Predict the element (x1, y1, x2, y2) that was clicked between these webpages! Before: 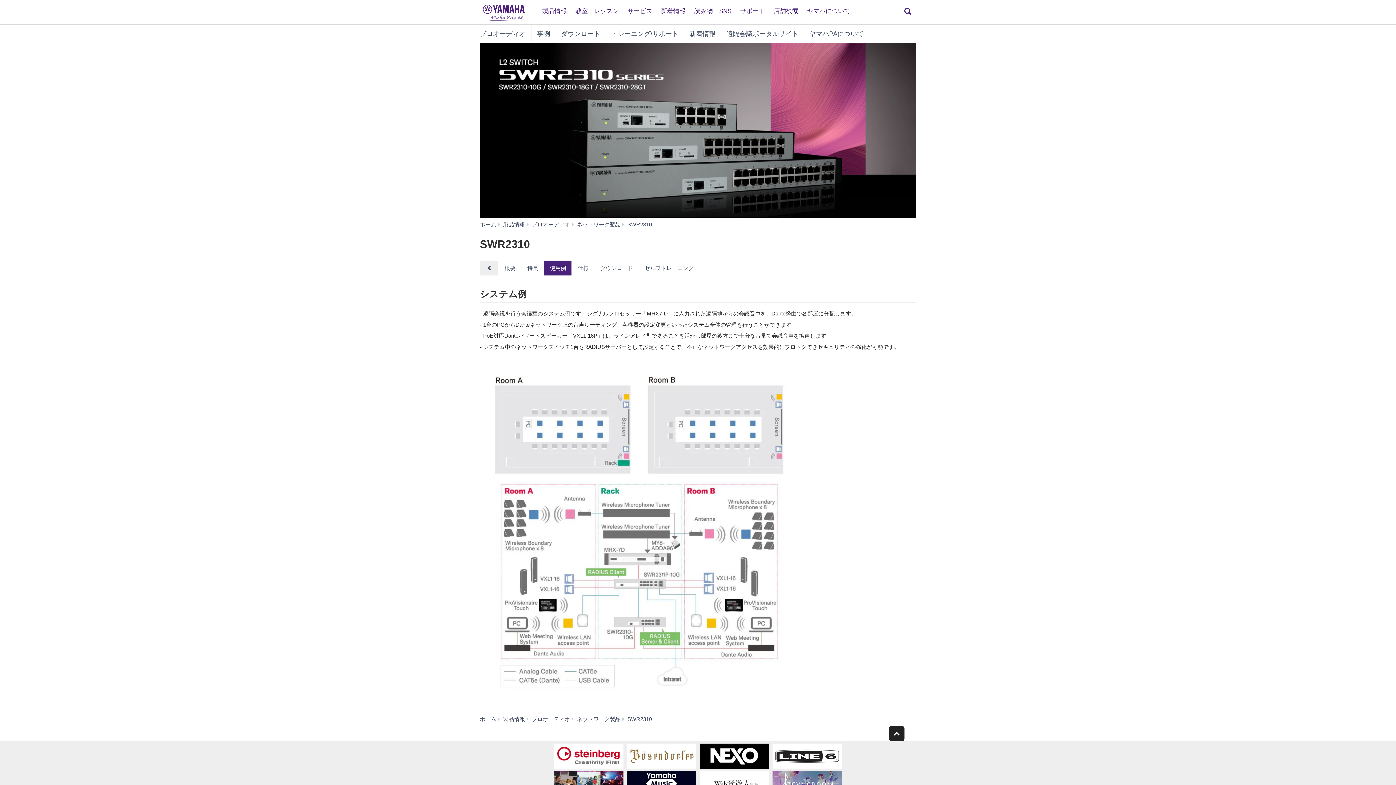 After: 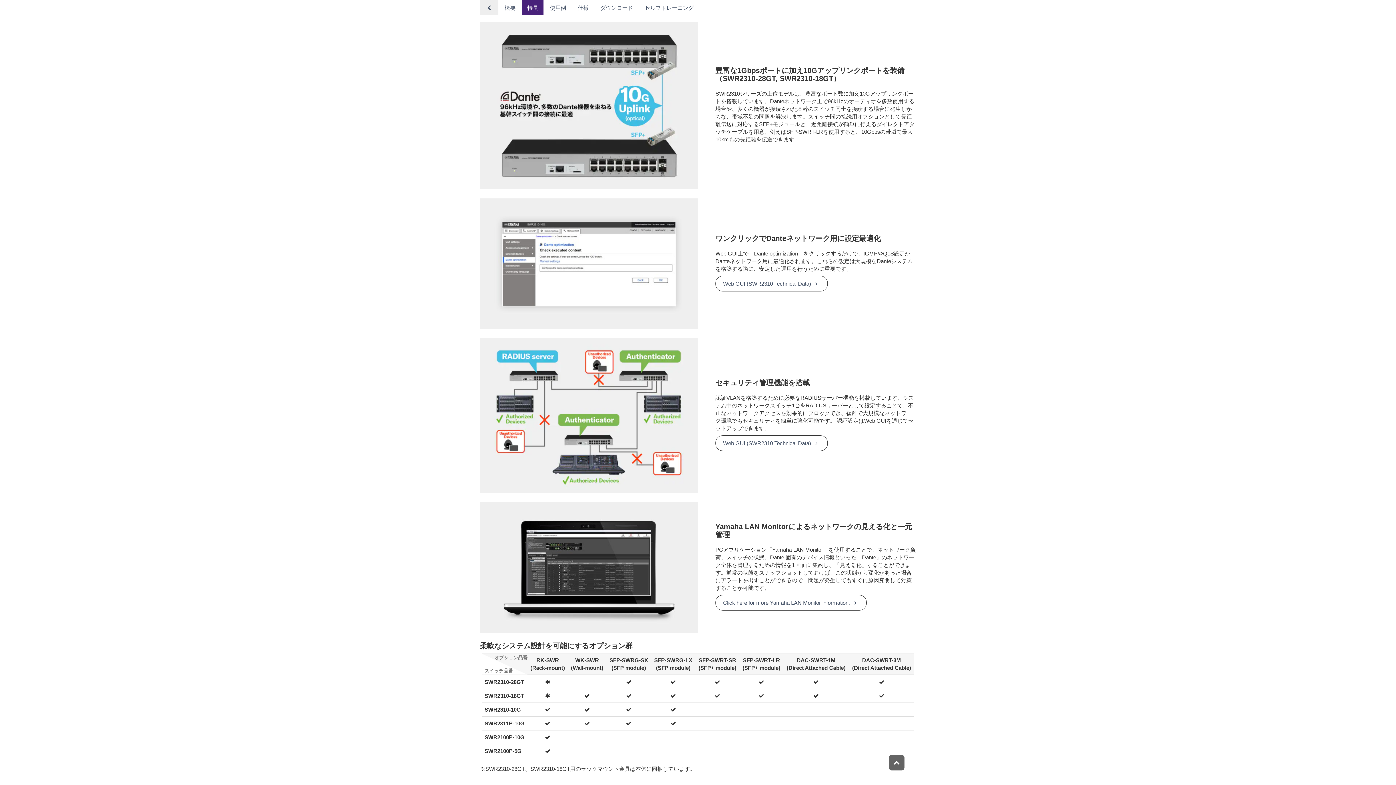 Action: bbox: (521, 260, 543, 275) label: 特長